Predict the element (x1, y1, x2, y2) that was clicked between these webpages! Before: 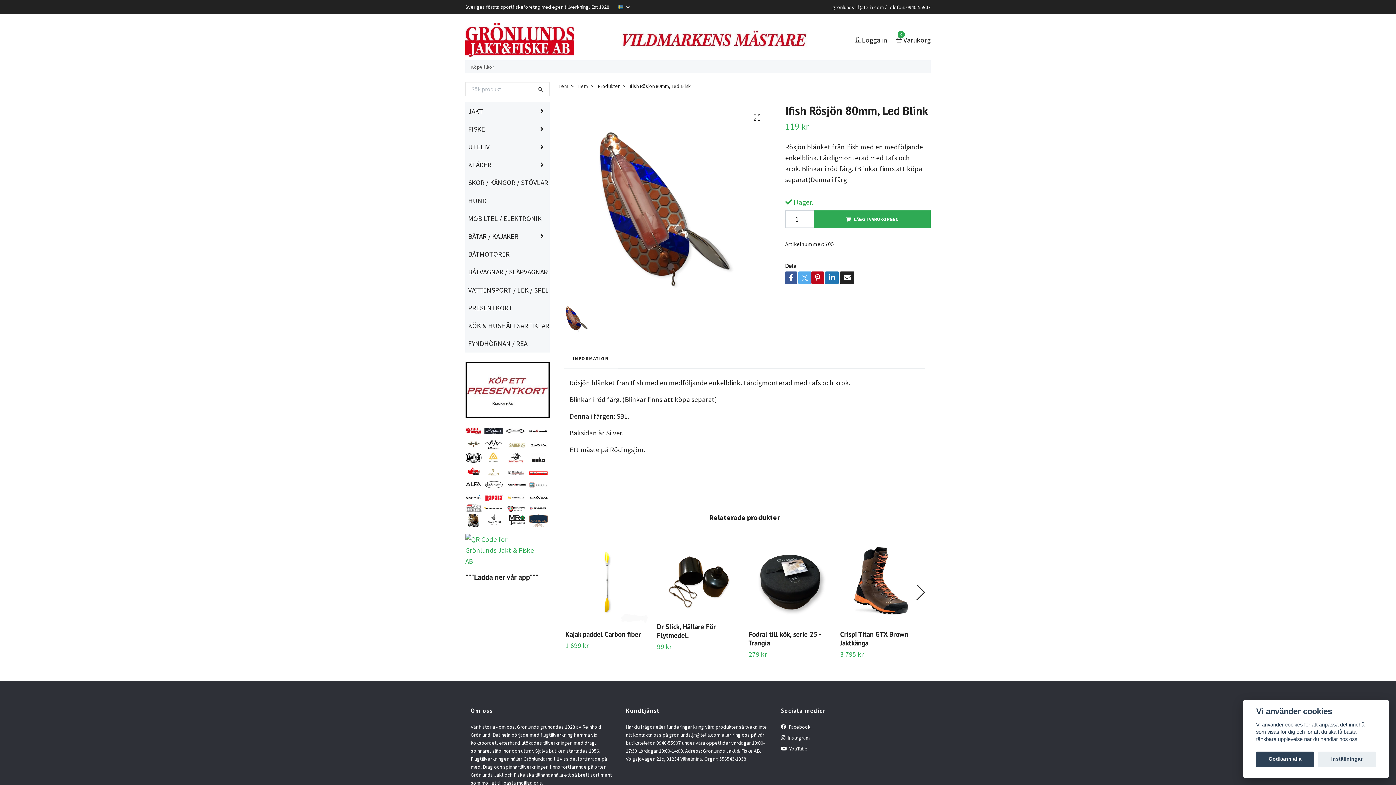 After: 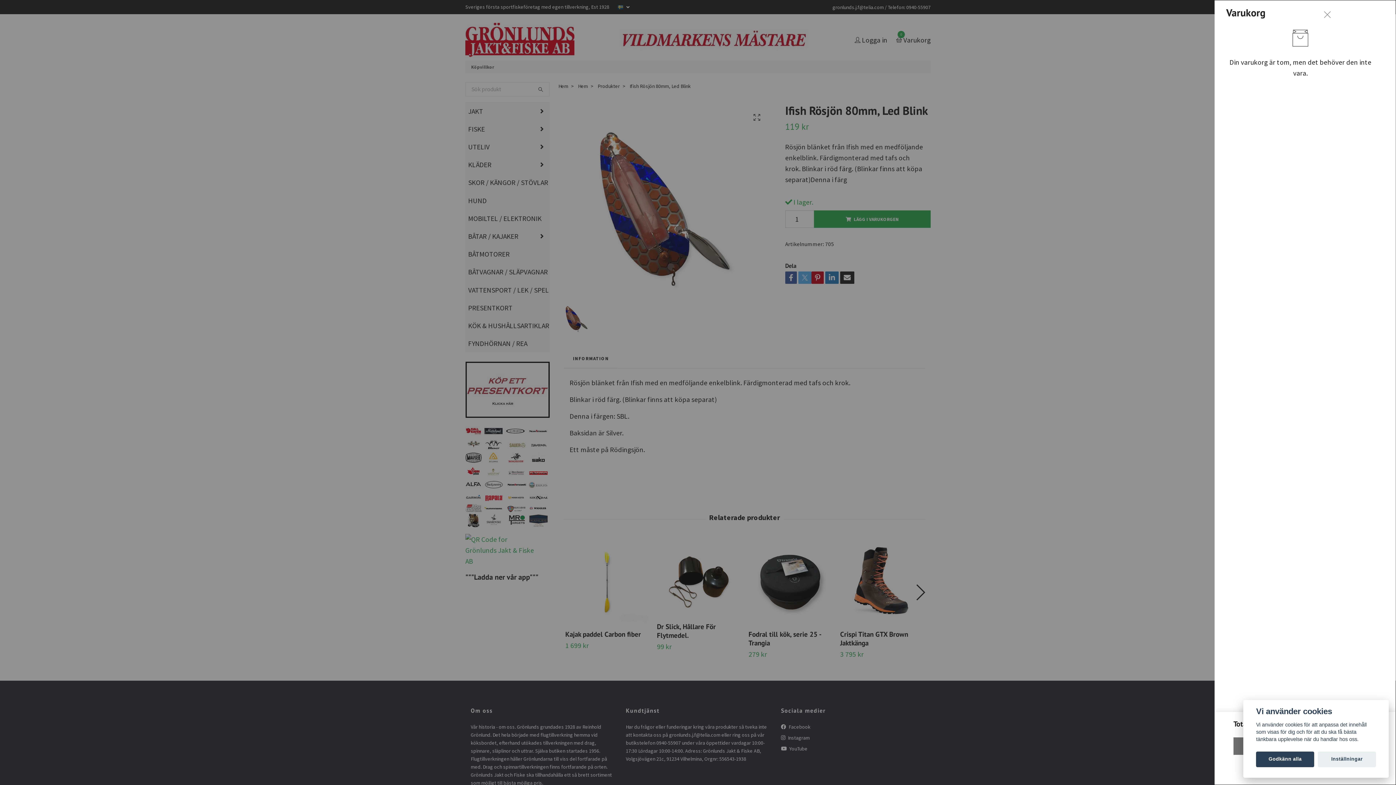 Action: bbox: (894, 34, 930, 45) label: 0
Varukorg